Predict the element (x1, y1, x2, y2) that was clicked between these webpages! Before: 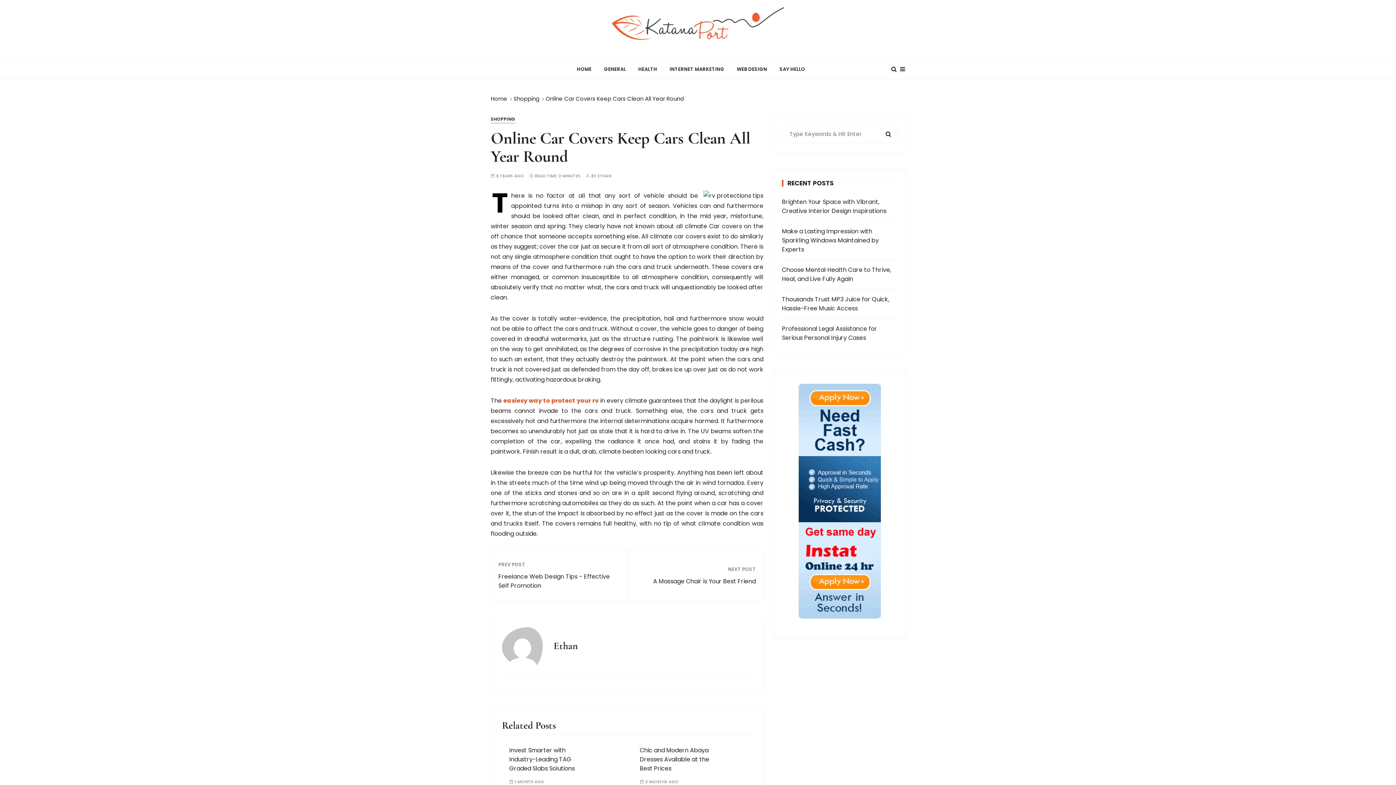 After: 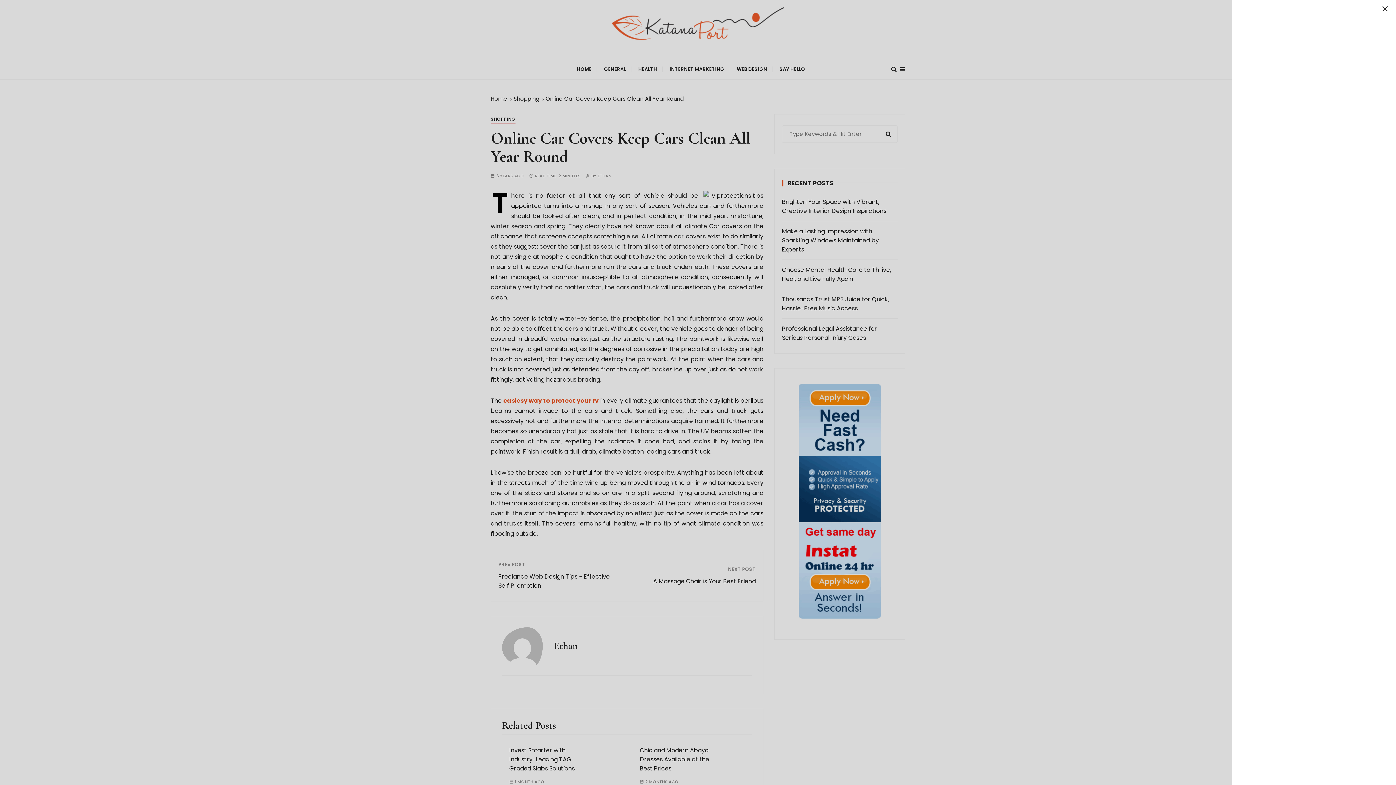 Action: bbox: (900, 62, 905, 76)